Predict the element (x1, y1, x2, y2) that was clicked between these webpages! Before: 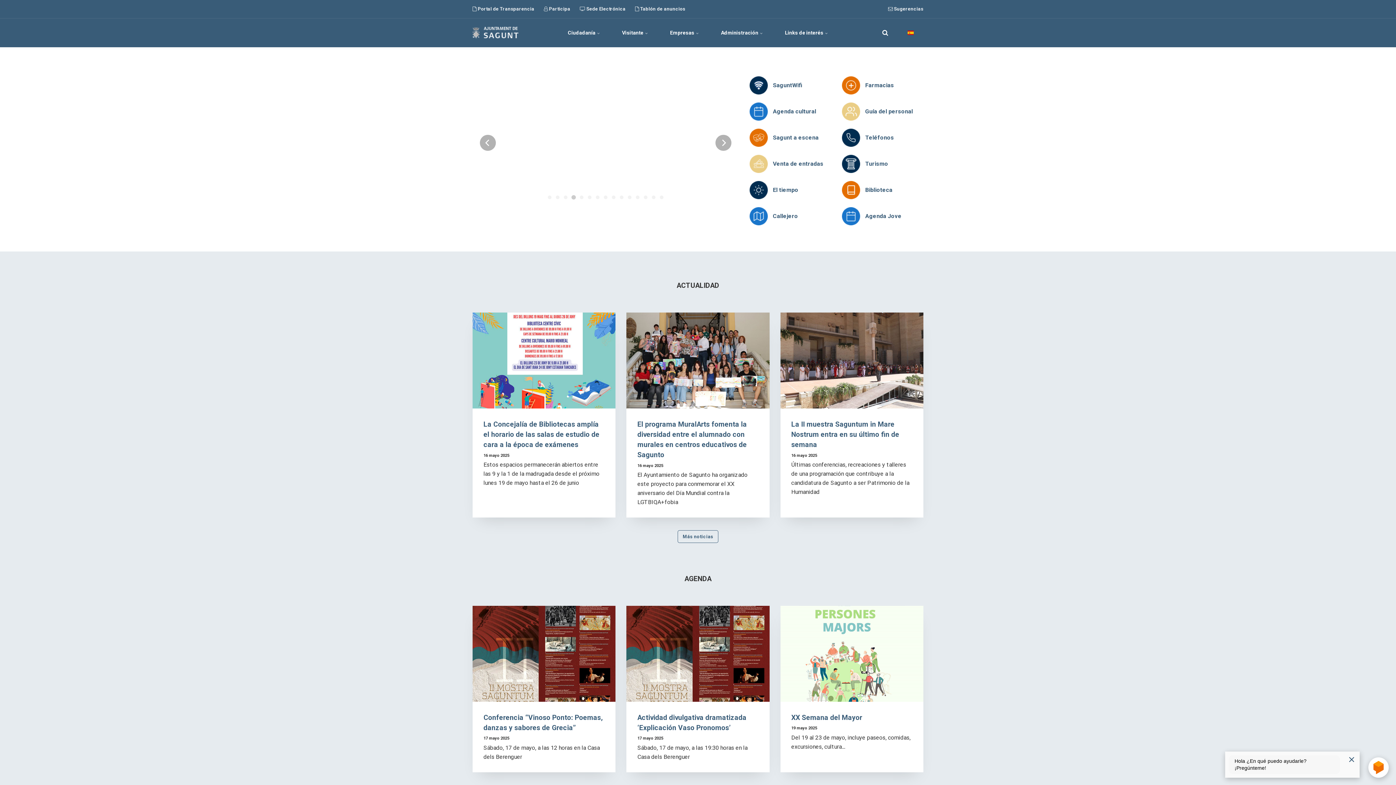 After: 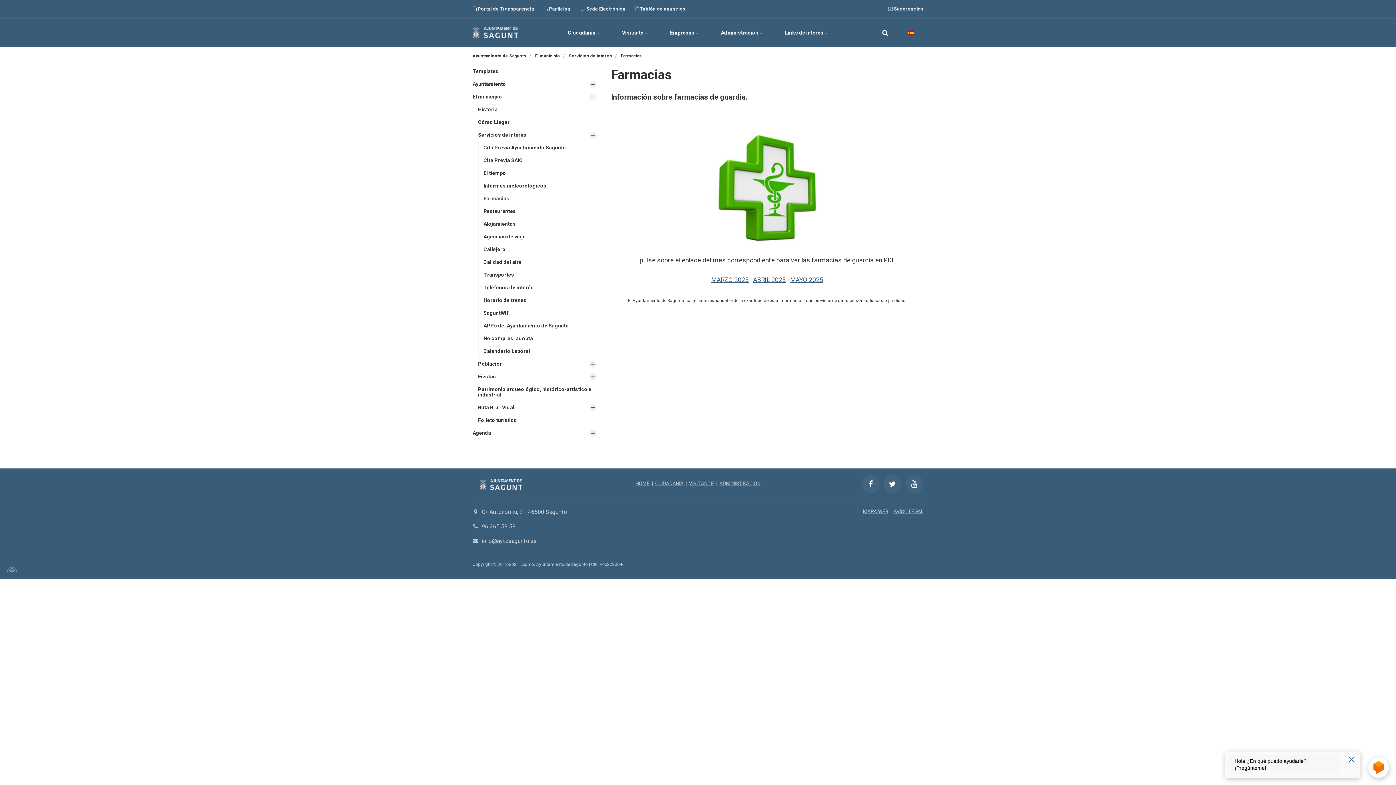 Action: bbox: (842, 76, 860, 94)